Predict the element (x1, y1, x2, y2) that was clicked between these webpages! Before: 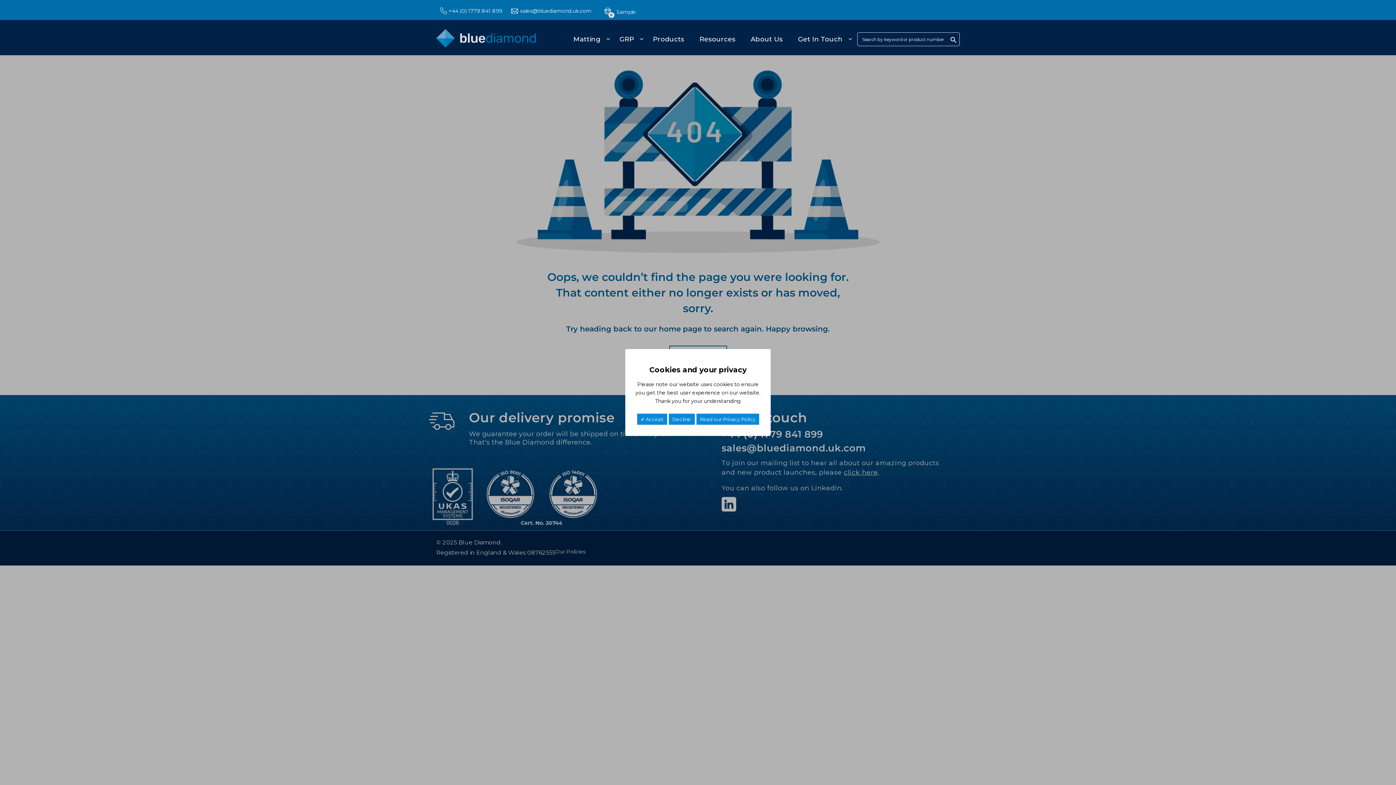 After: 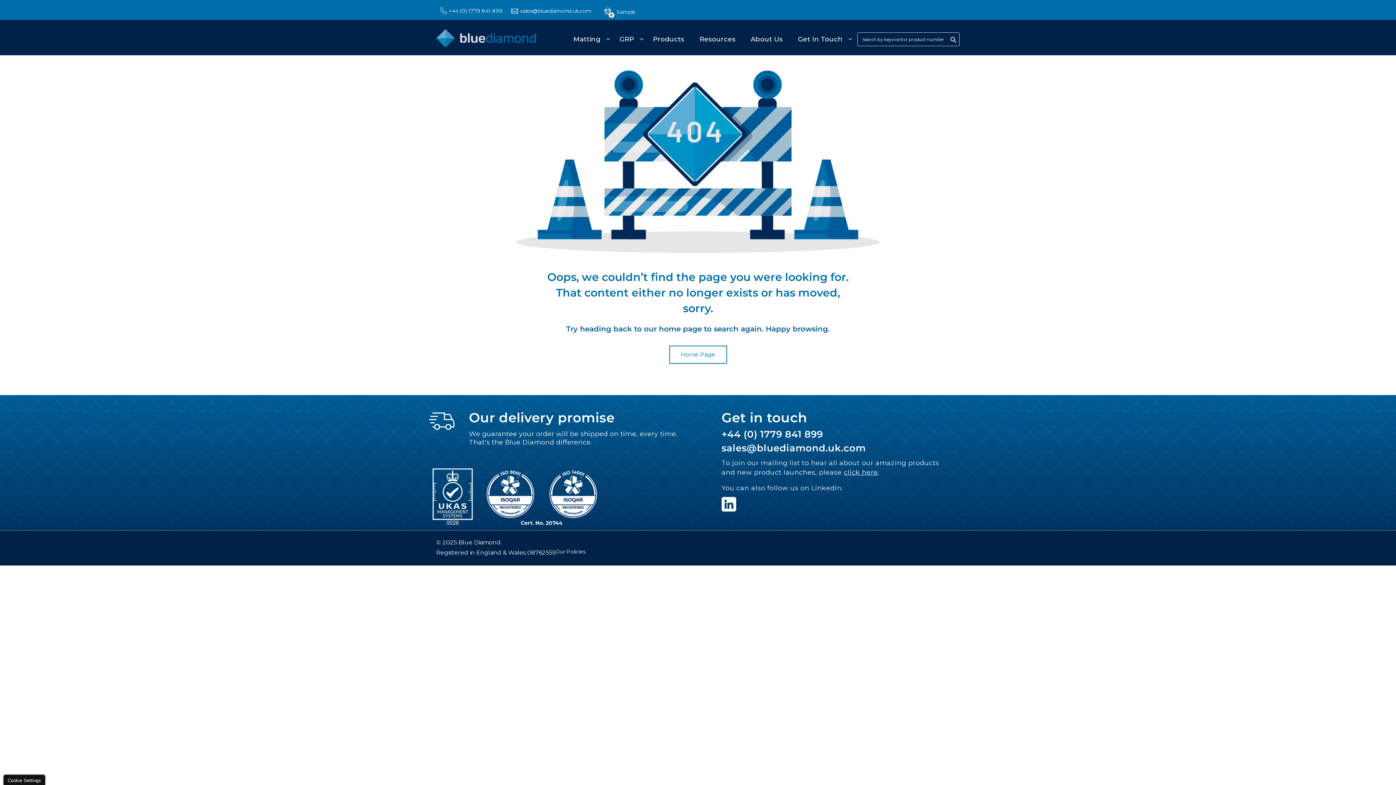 Action: bbox: (668, 413, 695, 425) label: Decline